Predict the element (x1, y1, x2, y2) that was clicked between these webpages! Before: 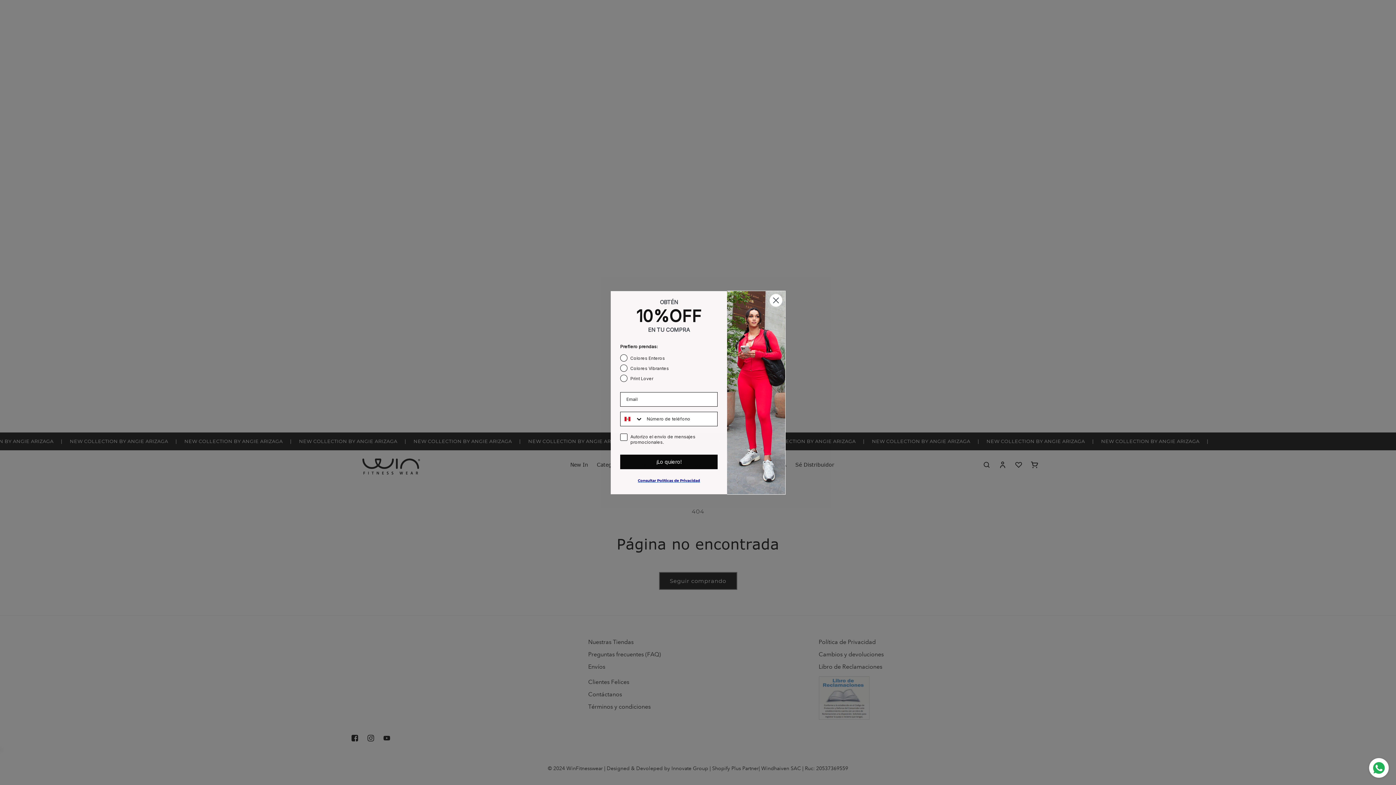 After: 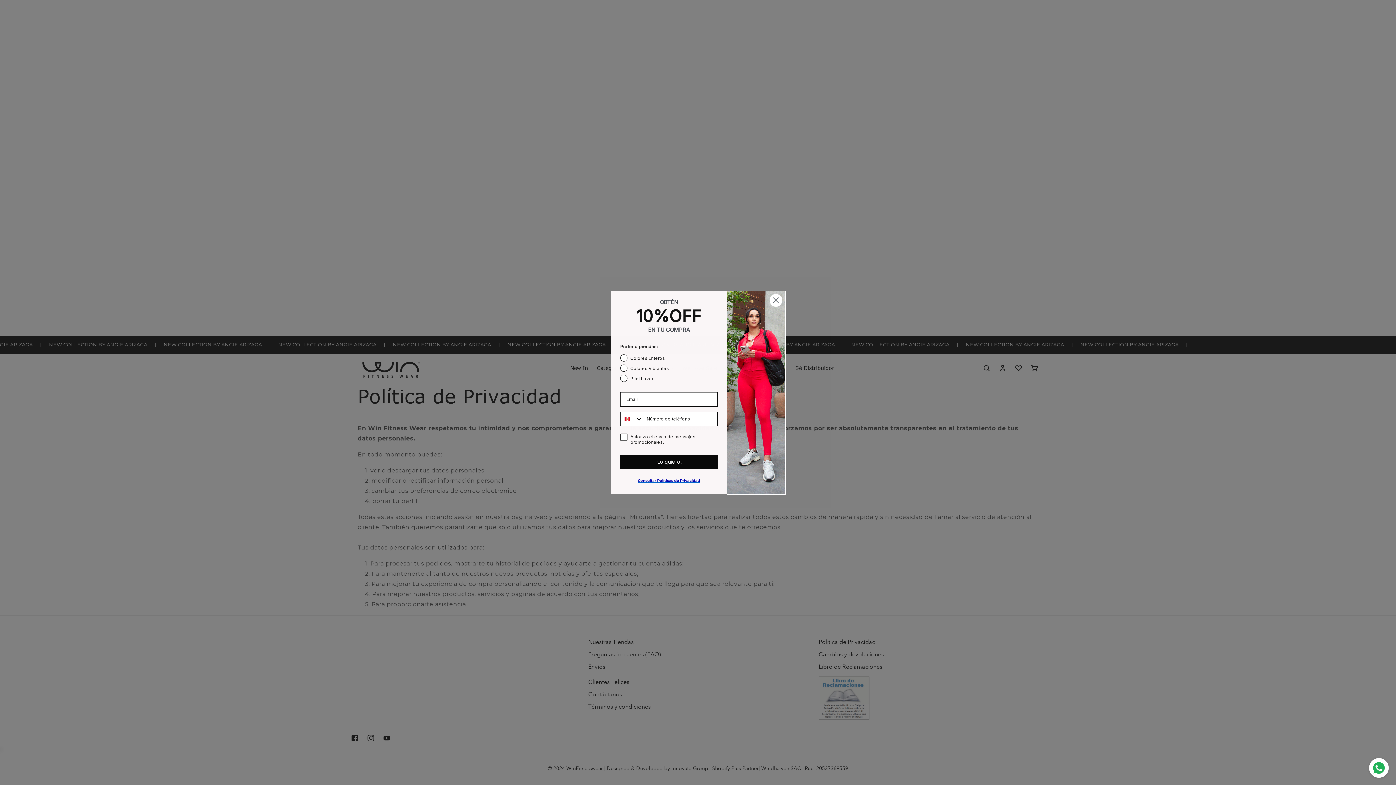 Action: bbox: (638, 476, 700, 483) label: Consultar Políticas de Privacidad